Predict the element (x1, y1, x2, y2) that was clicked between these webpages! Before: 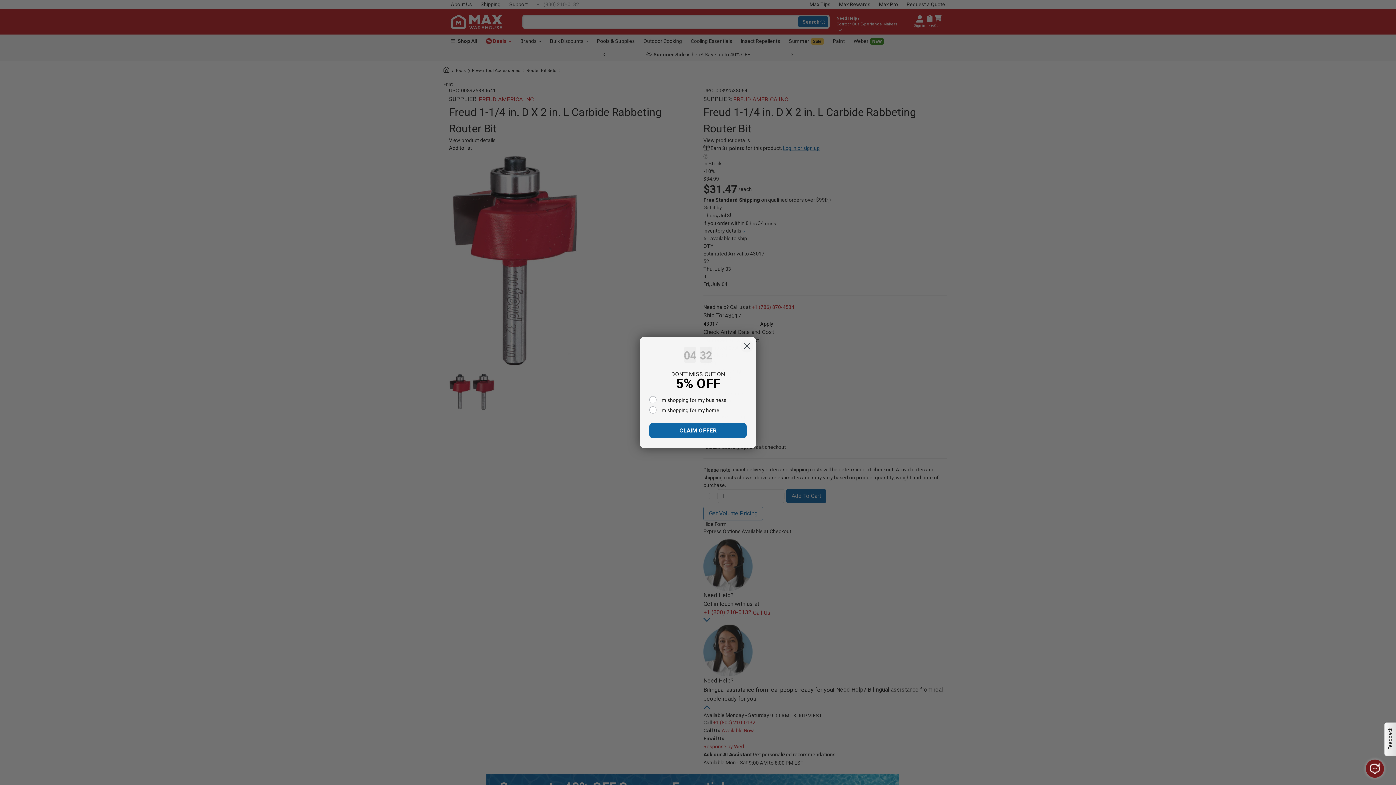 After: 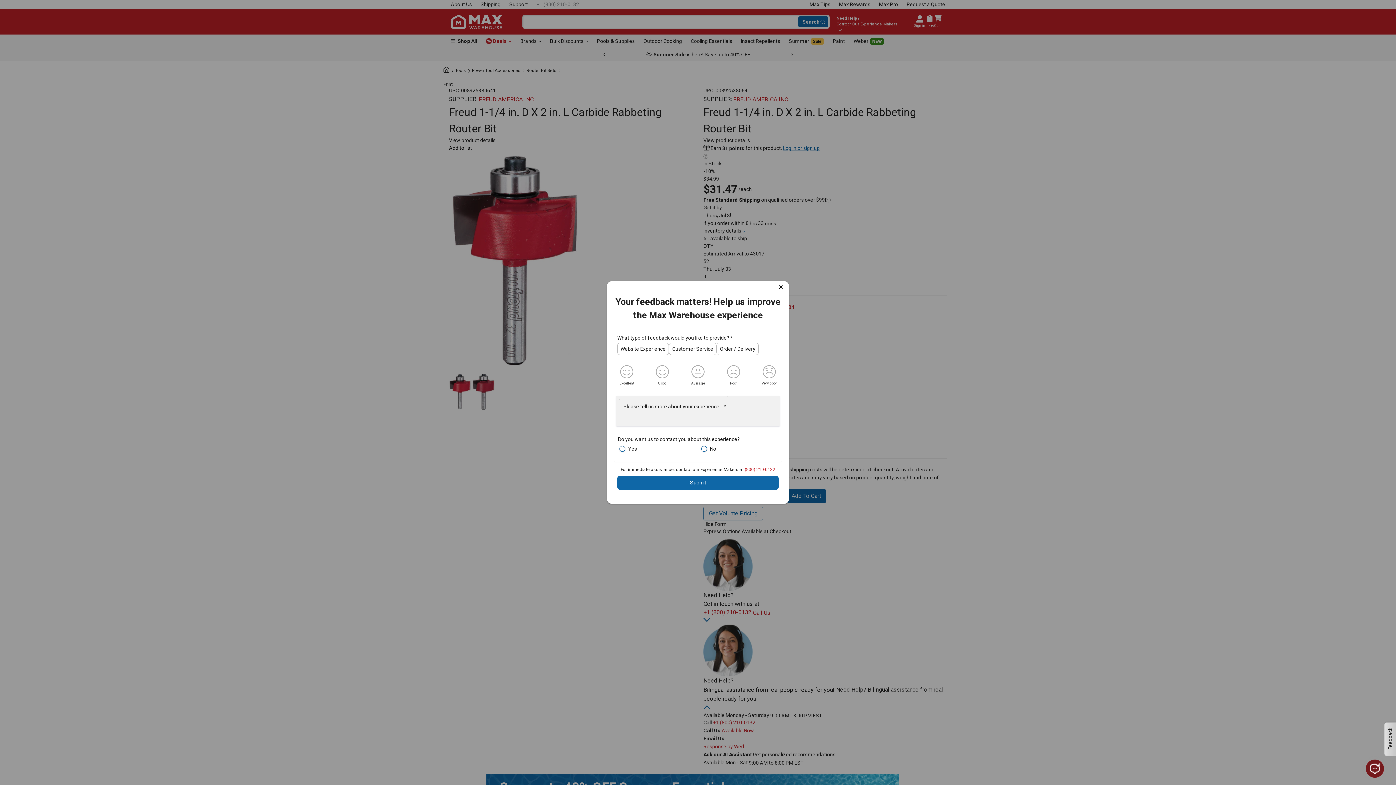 Action: bbox: (1384, 722, 1396, 756) label: Feedback